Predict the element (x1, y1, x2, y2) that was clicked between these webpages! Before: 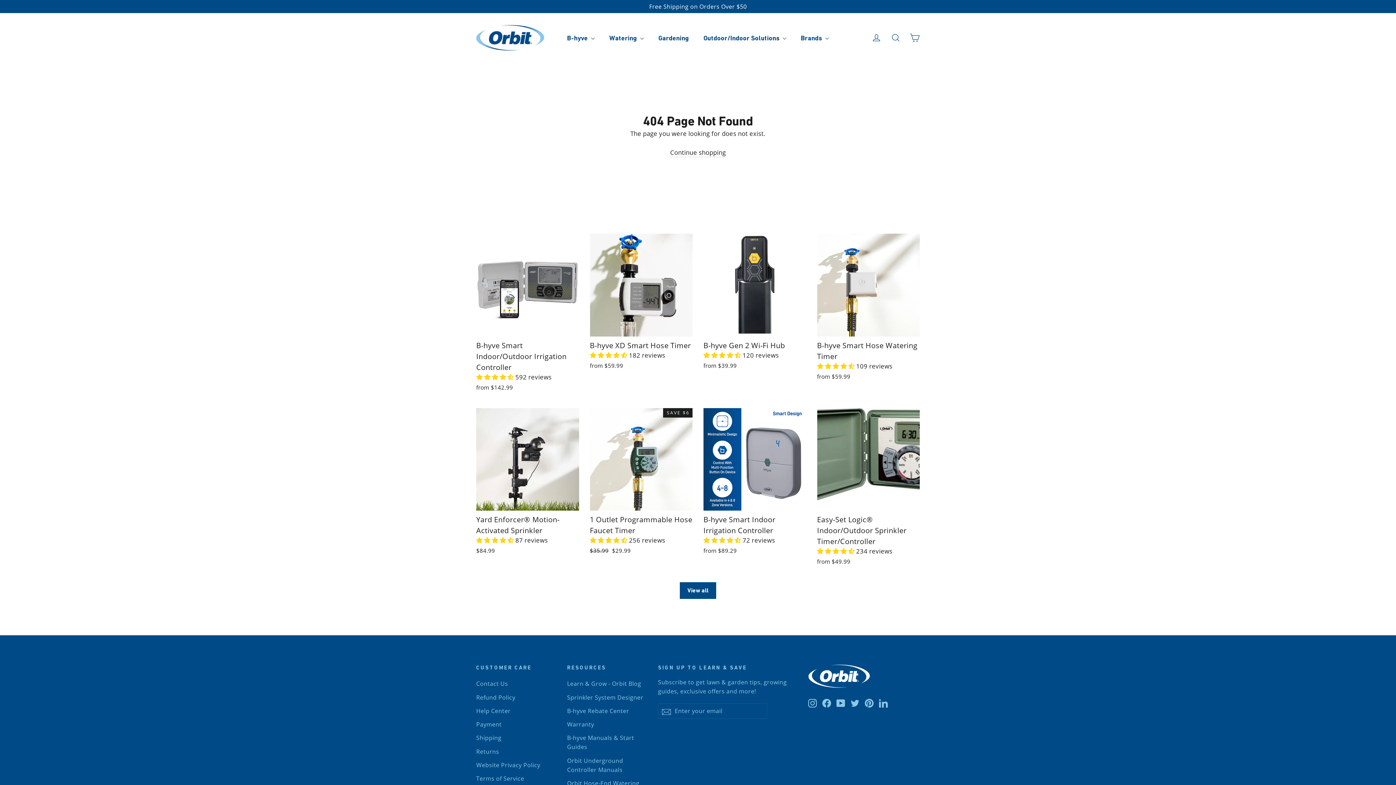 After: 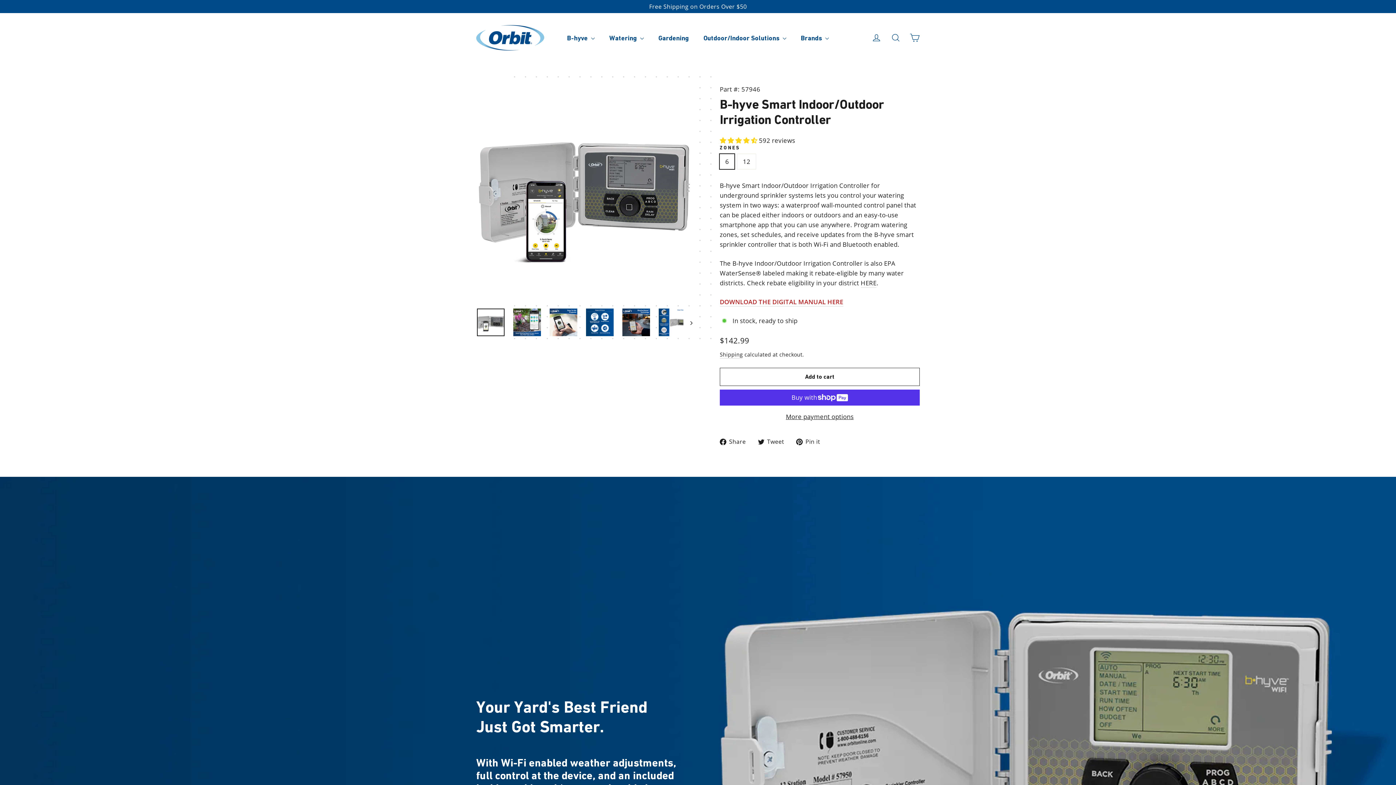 Action: bbox: (476, 233, 579, 393) label: B-hyve Smart Indoor/Outdoor Irrigation Controller
 592 reviews
from $142.99